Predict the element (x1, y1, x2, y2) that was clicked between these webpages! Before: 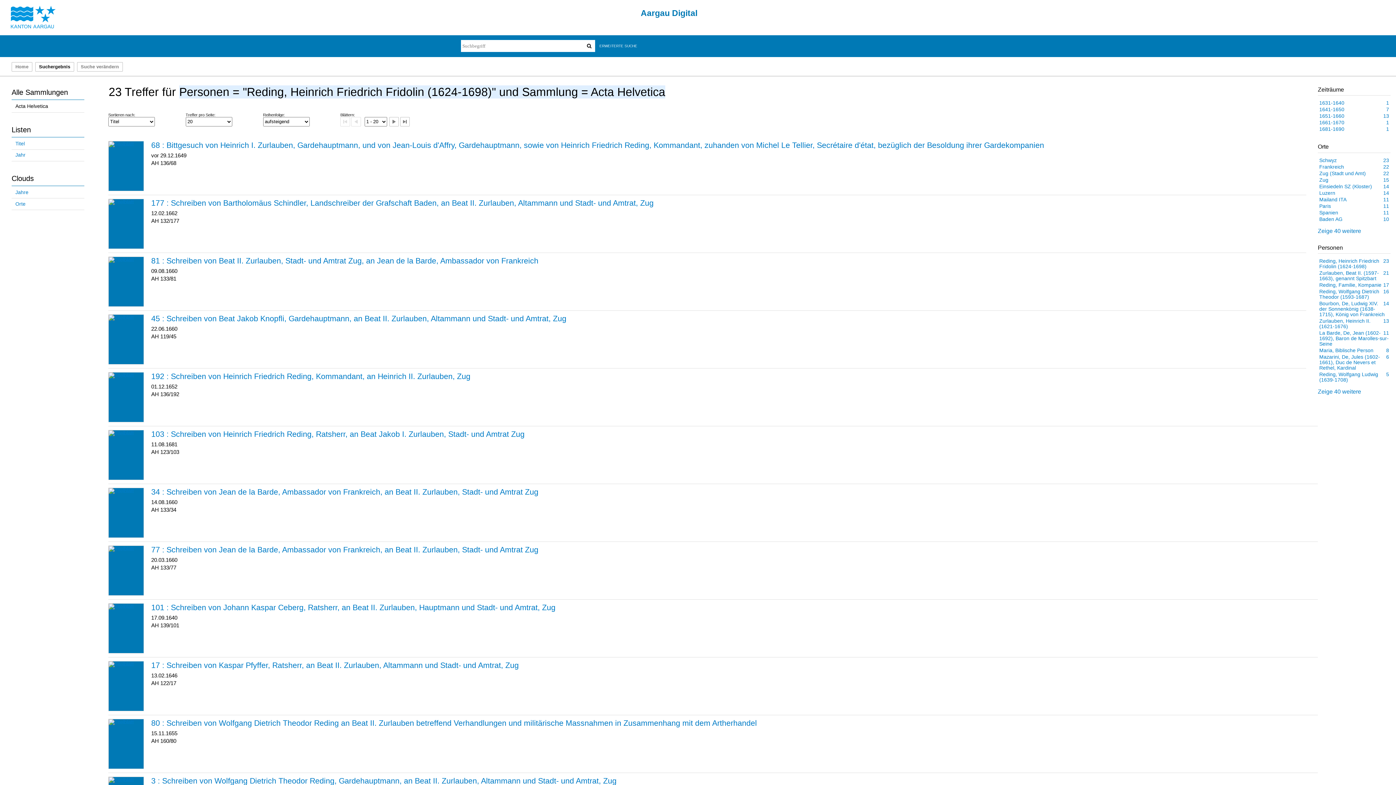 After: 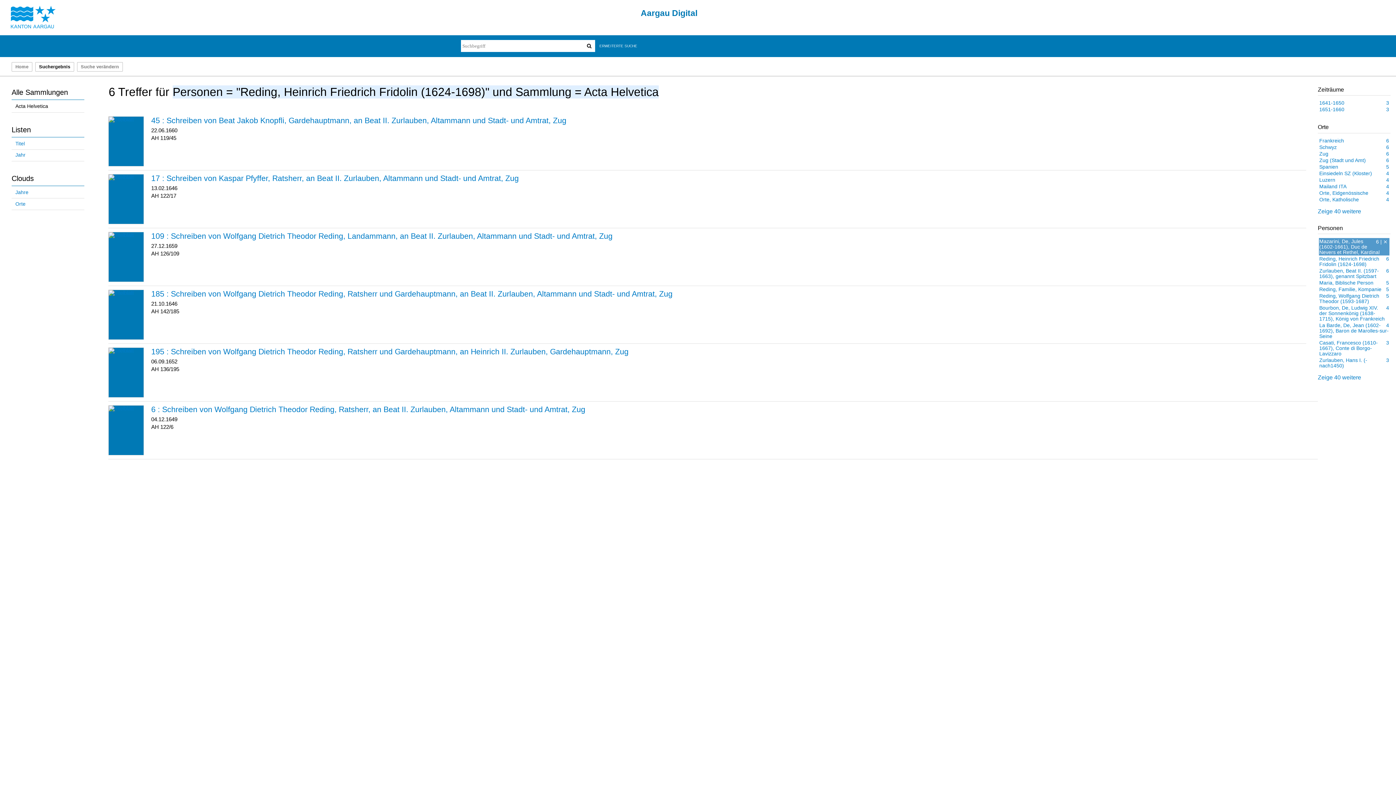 Action: label: 6
Einträge für
Mazarini, De, Jules (1602-1661), Duc de Nevers et Rethel, Kardinal bbox: (1319, 353, 1389, 371)